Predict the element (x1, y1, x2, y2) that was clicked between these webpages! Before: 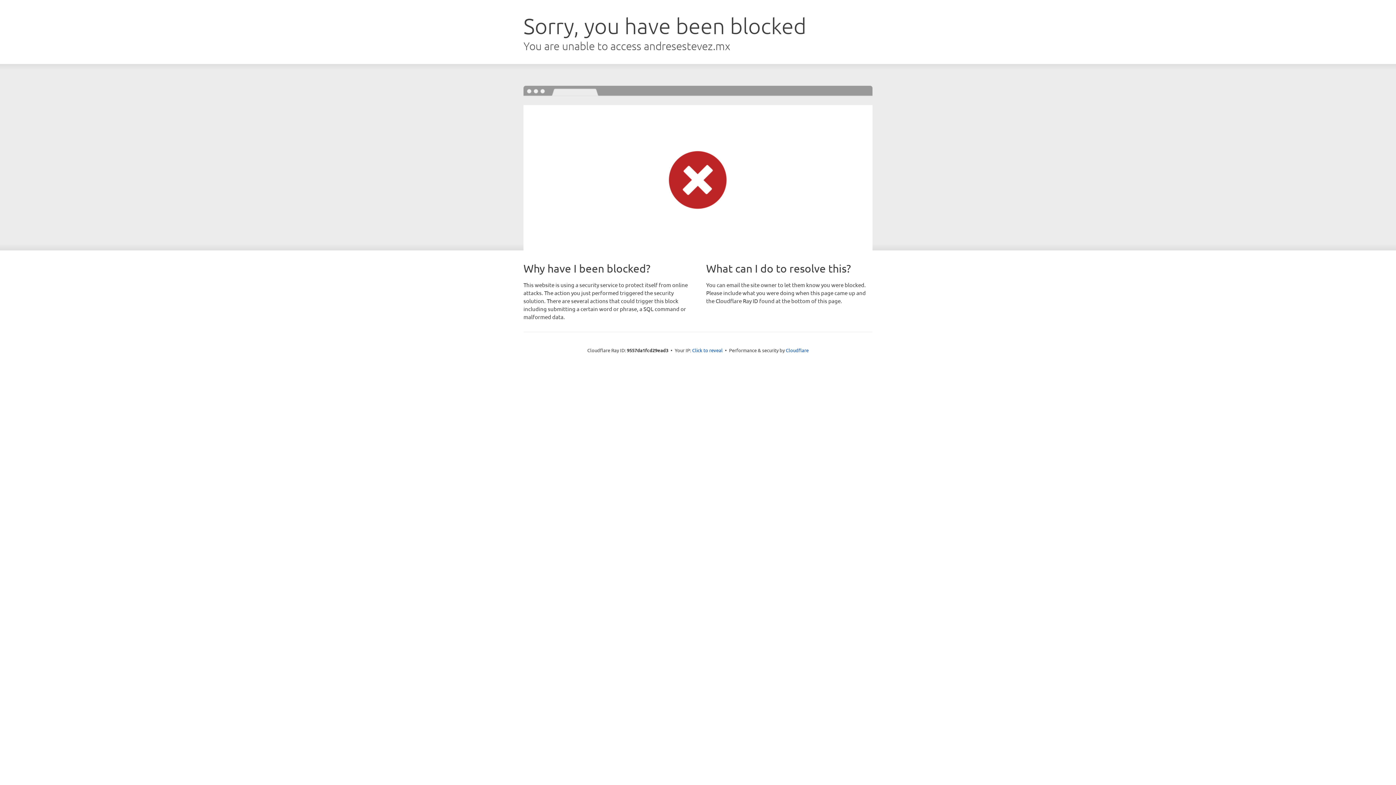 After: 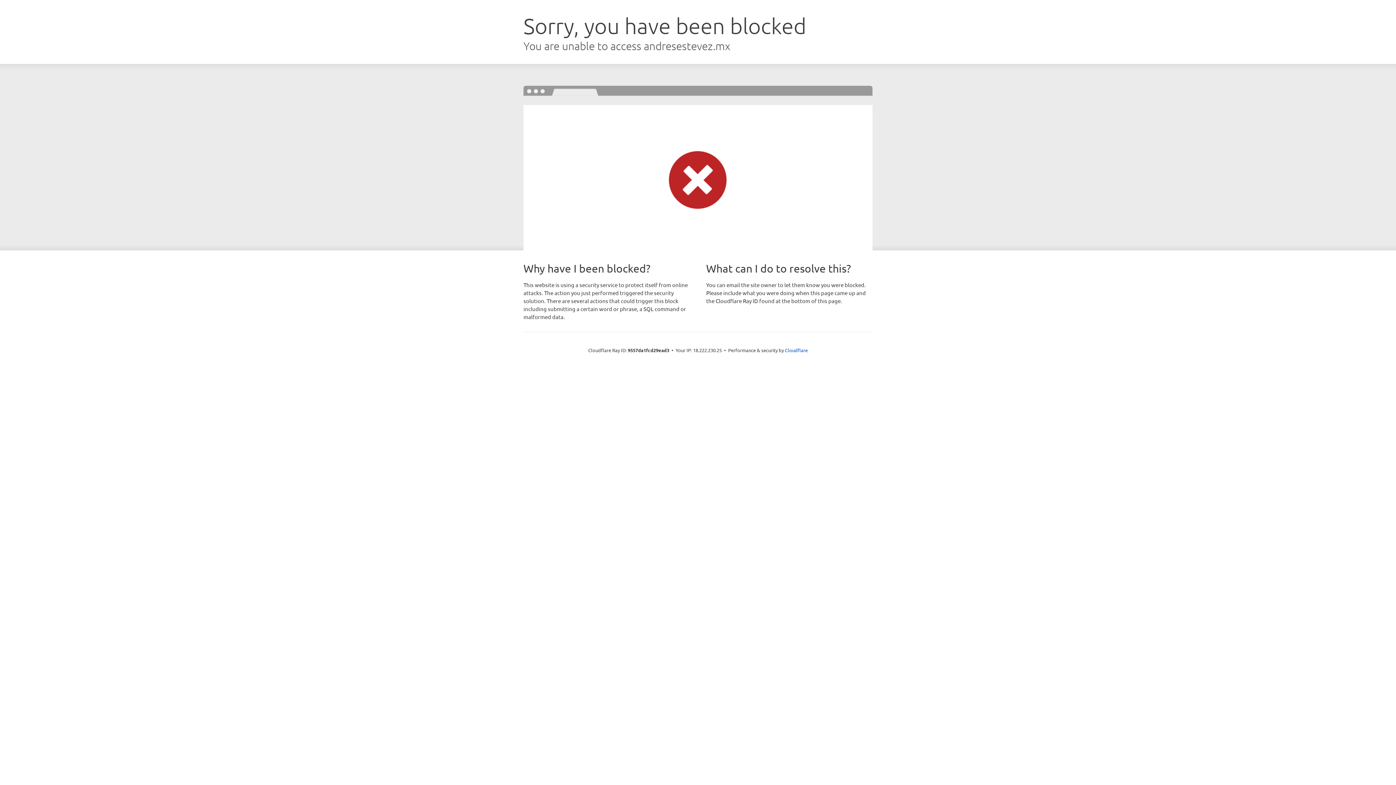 Action: label: Click to reveal bbox: (692, 346, 722, 353)